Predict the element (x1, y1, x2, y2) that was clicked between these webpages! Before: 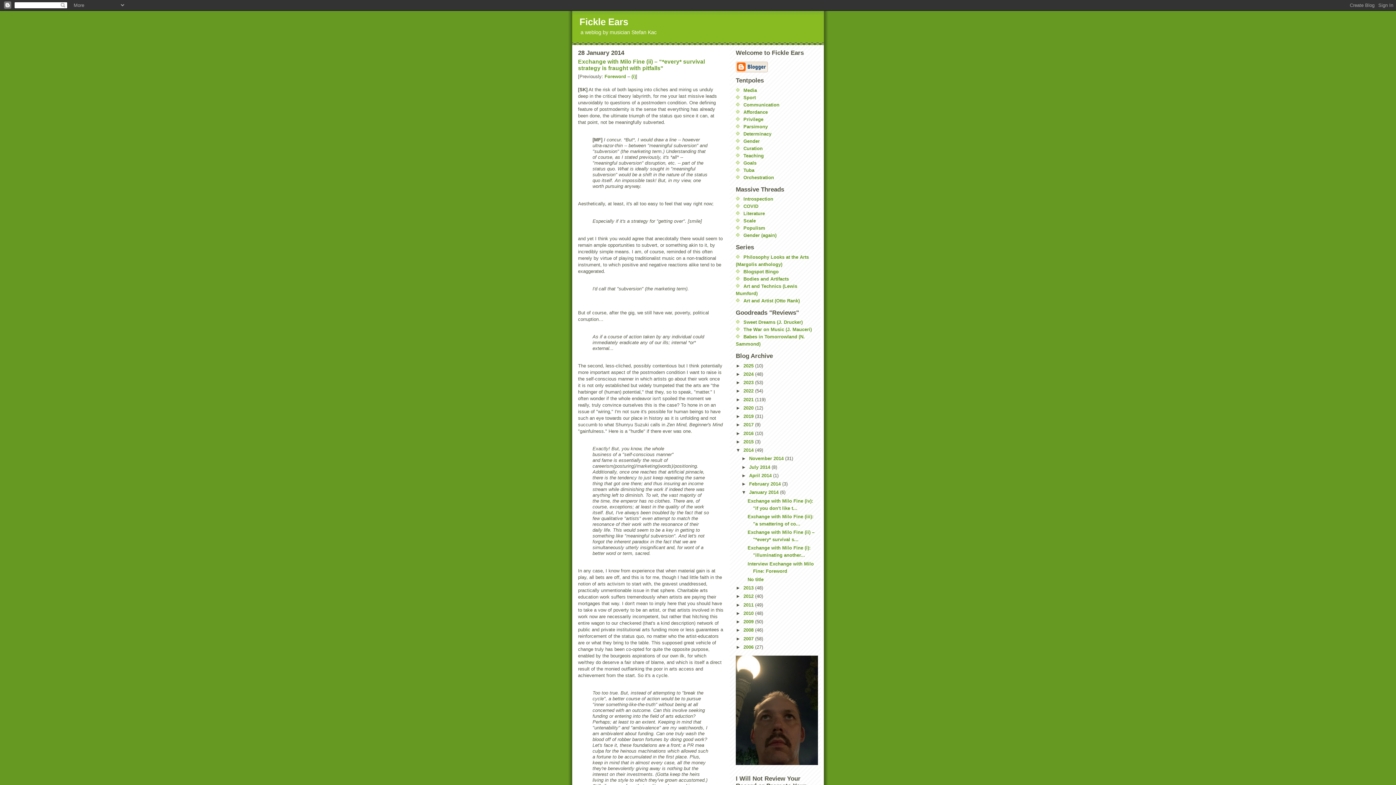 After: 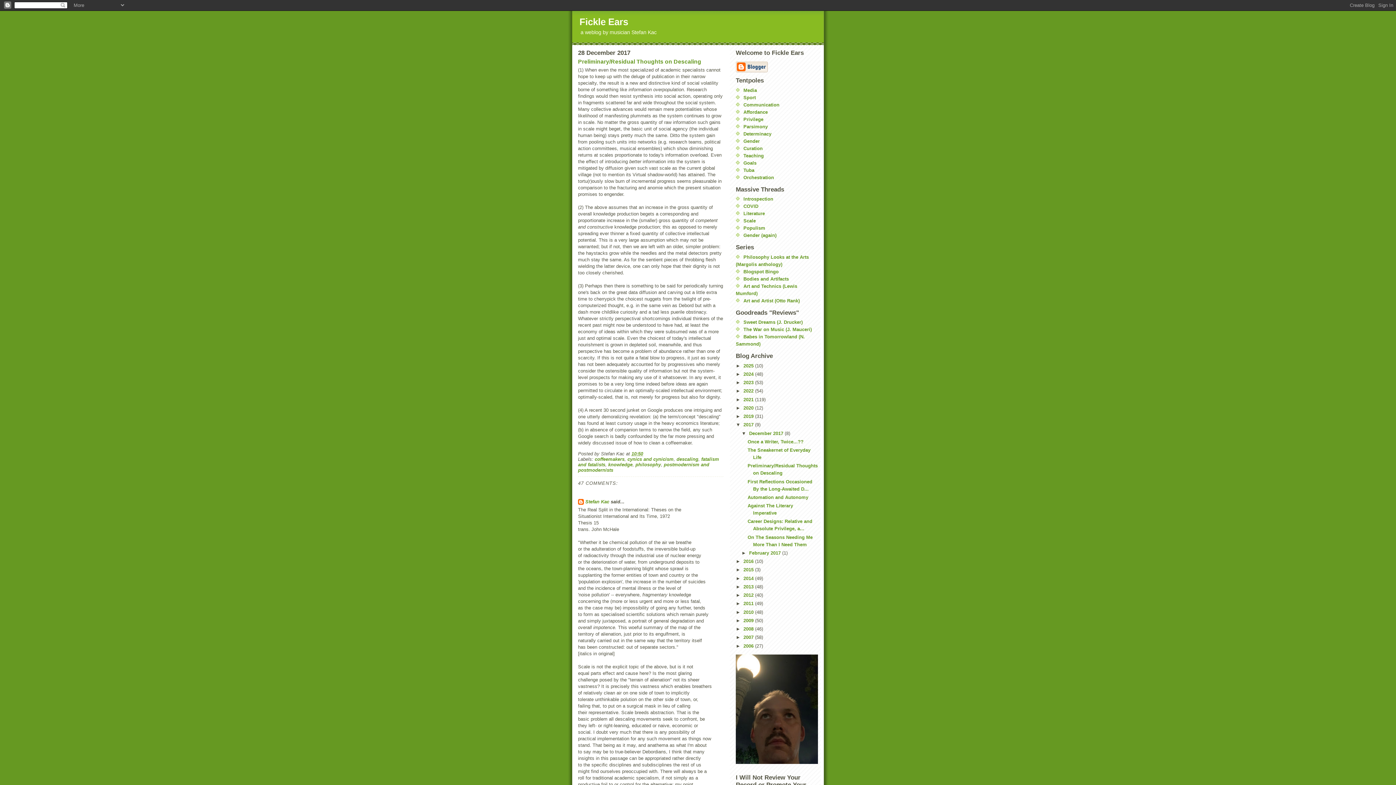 Action: label: Scale bbox: (743, 218, 756, 223)